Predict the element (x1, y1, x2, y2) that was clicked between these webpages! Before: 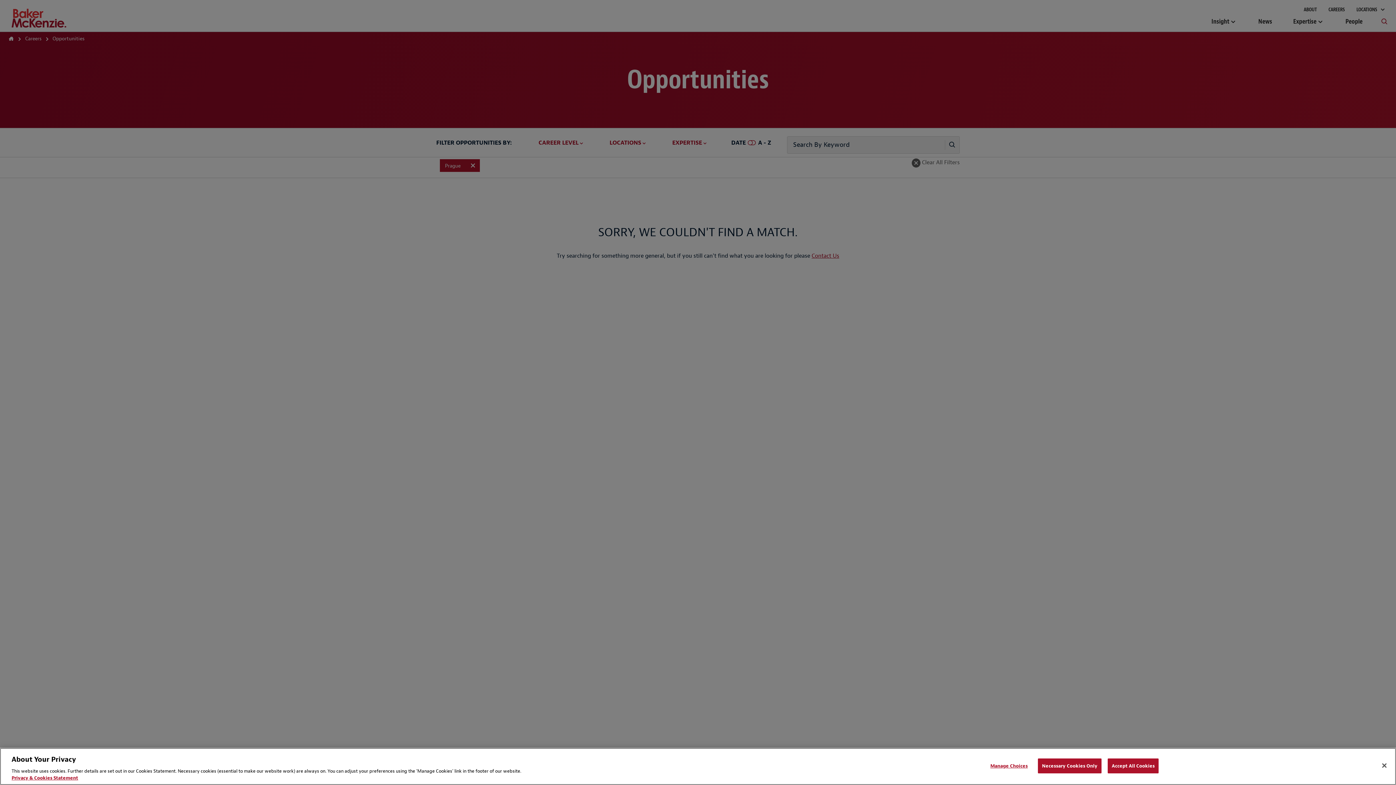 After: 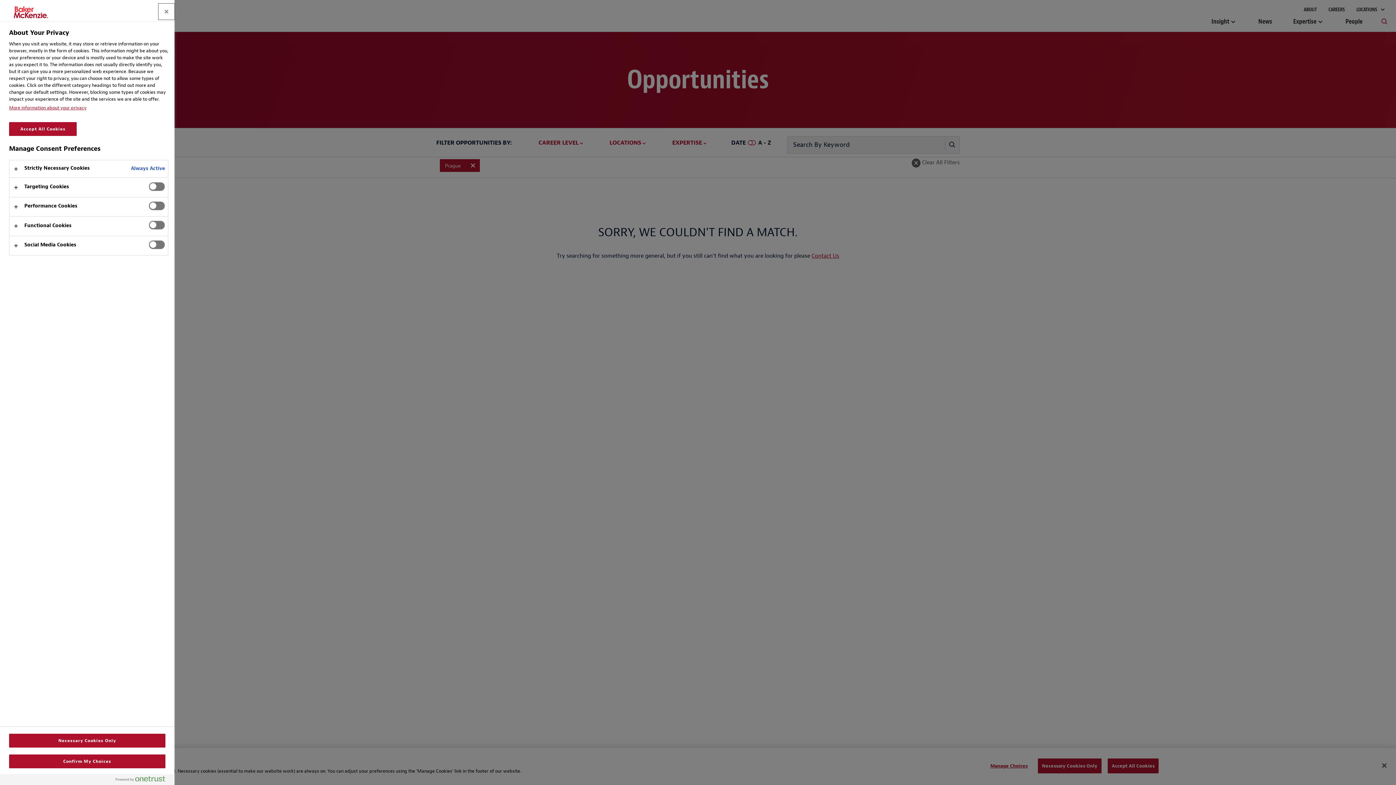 Action: label: Manage Choices bbox: (986, 759, 1032, 773)